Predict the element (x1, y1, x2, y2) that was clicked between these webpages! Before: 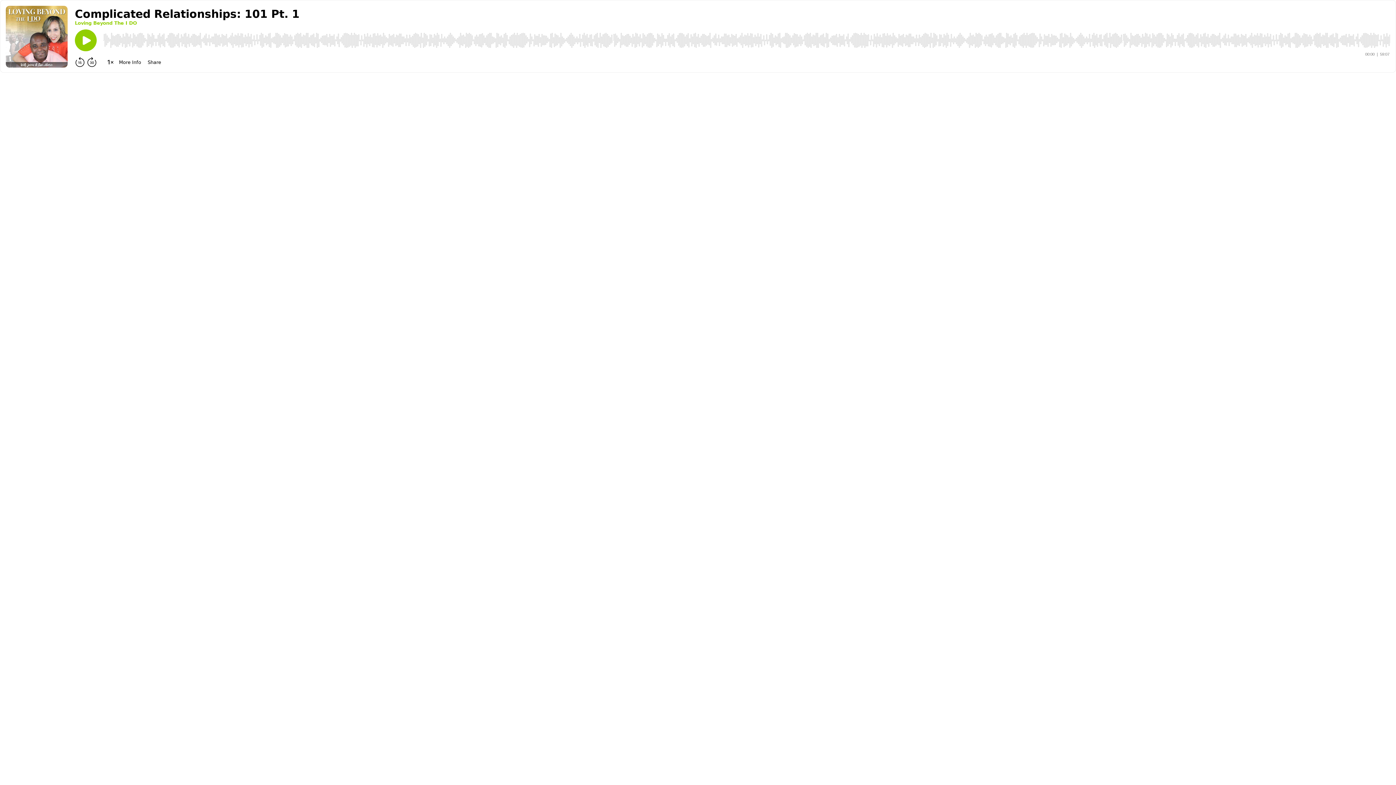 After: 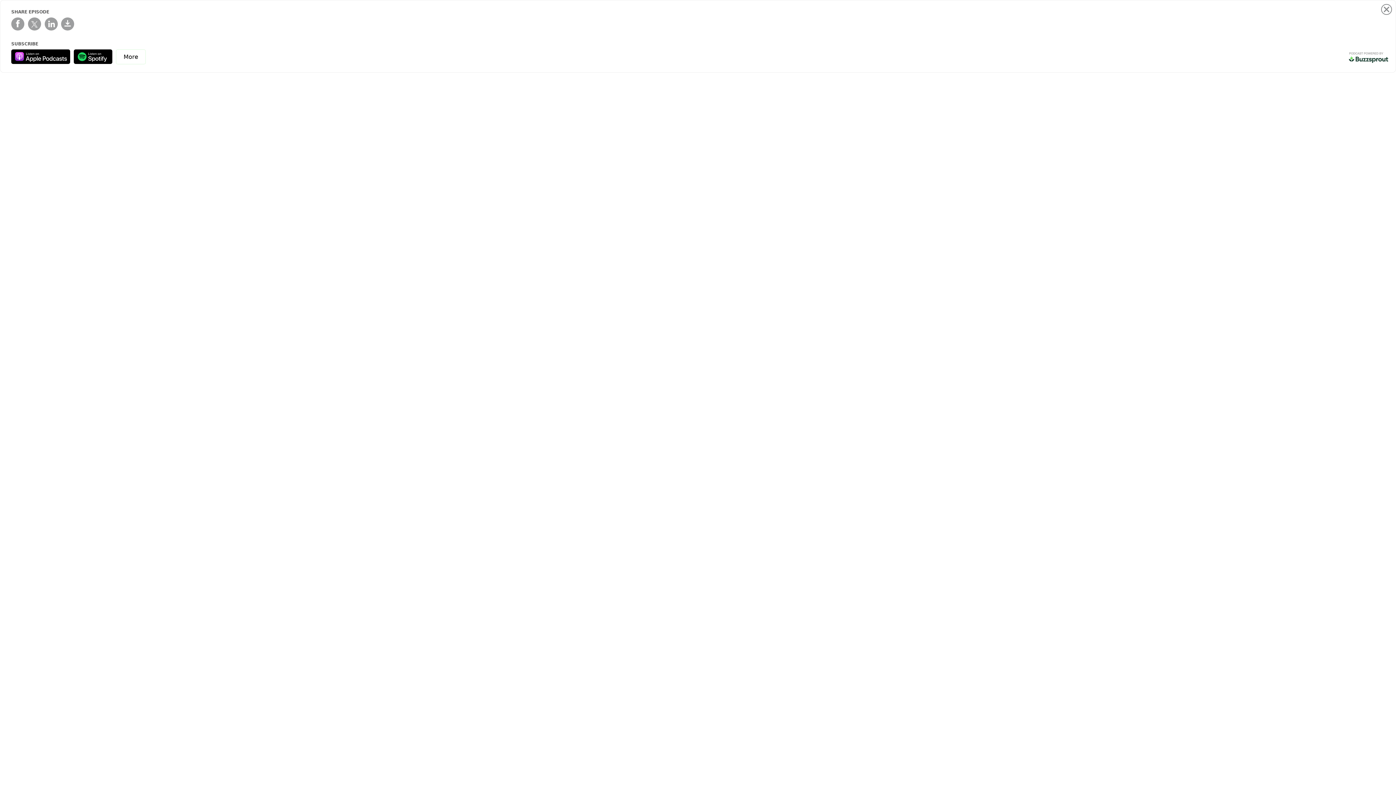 Action: bbox: (146, 59, 162, 64) label: Share